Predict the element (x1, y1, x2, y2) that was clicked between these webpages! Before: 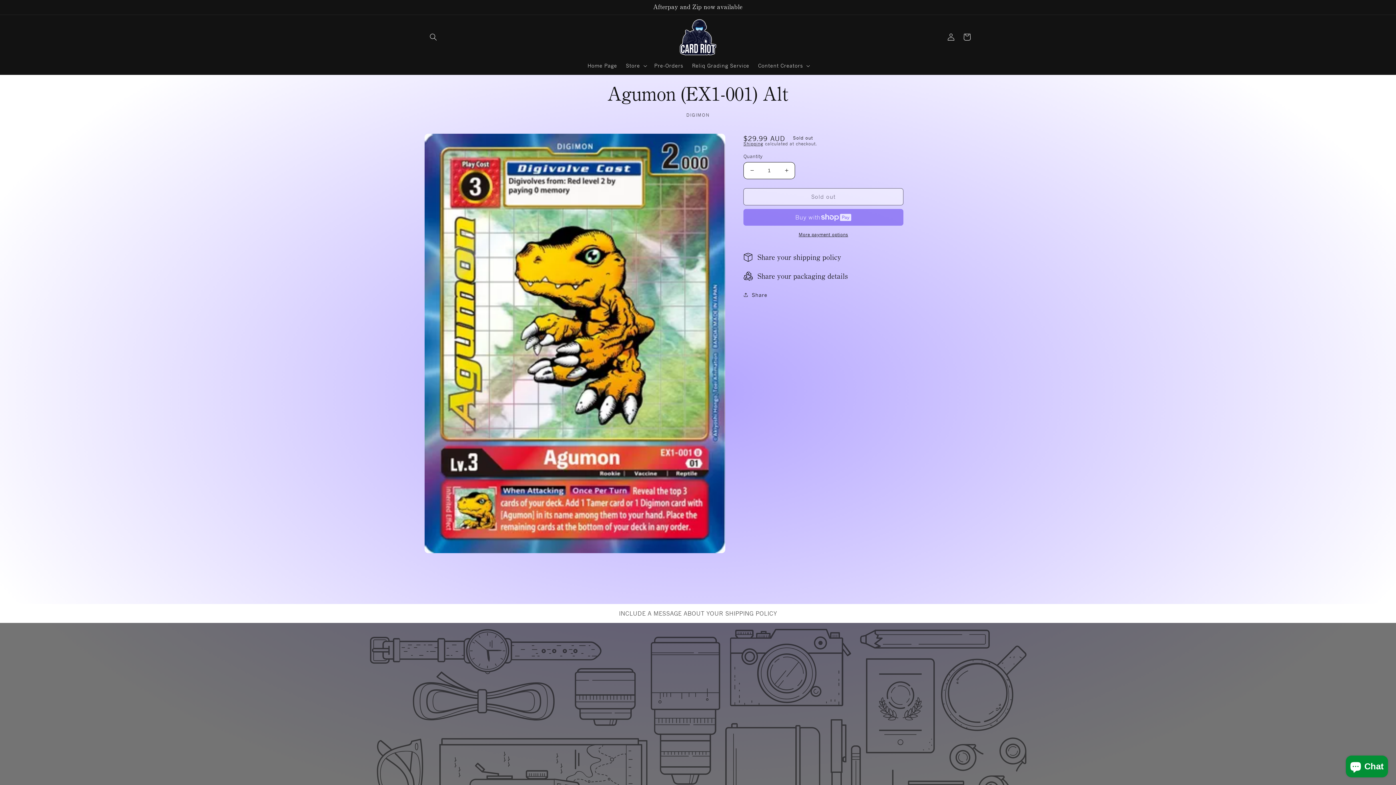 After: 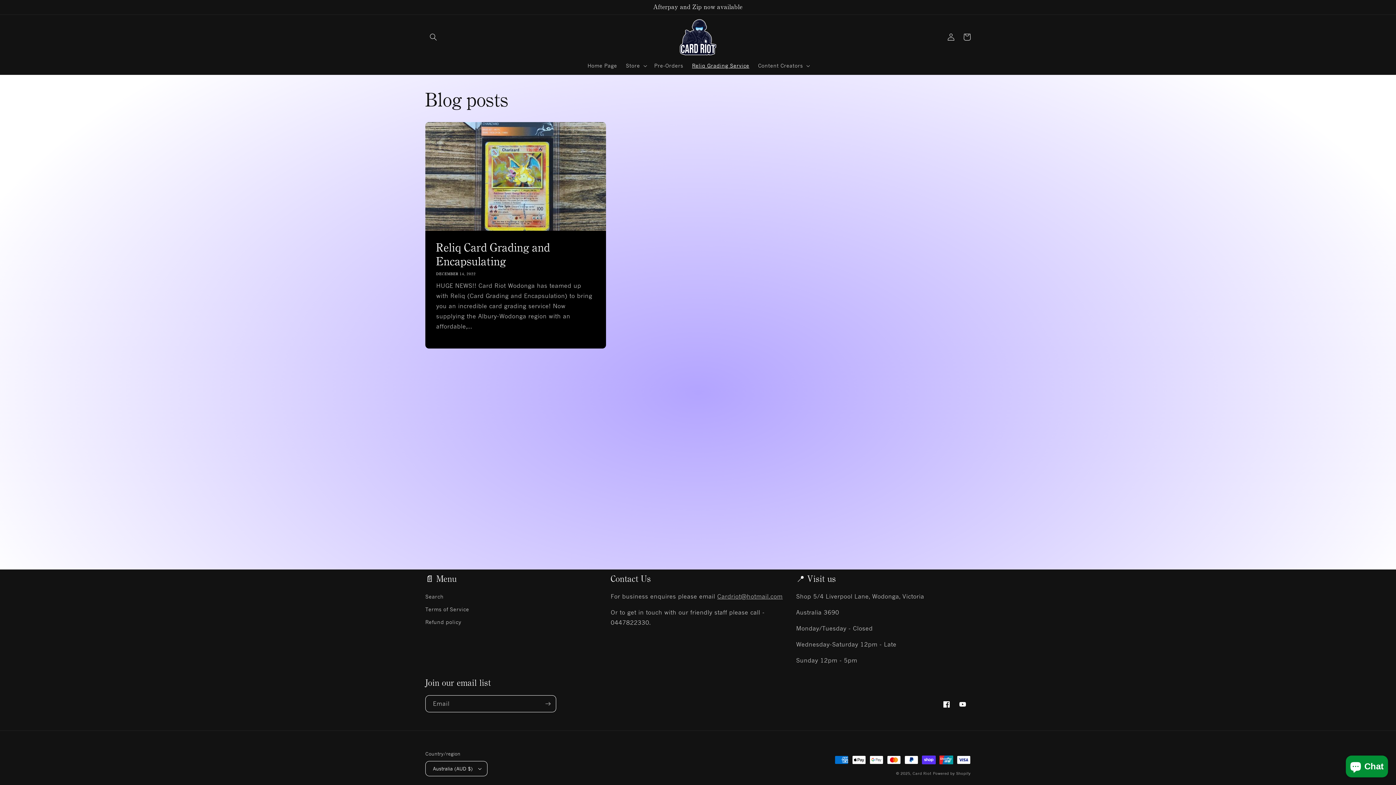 Action: label: Reliq Grading Service bbox: (687, 58, 753, 73)